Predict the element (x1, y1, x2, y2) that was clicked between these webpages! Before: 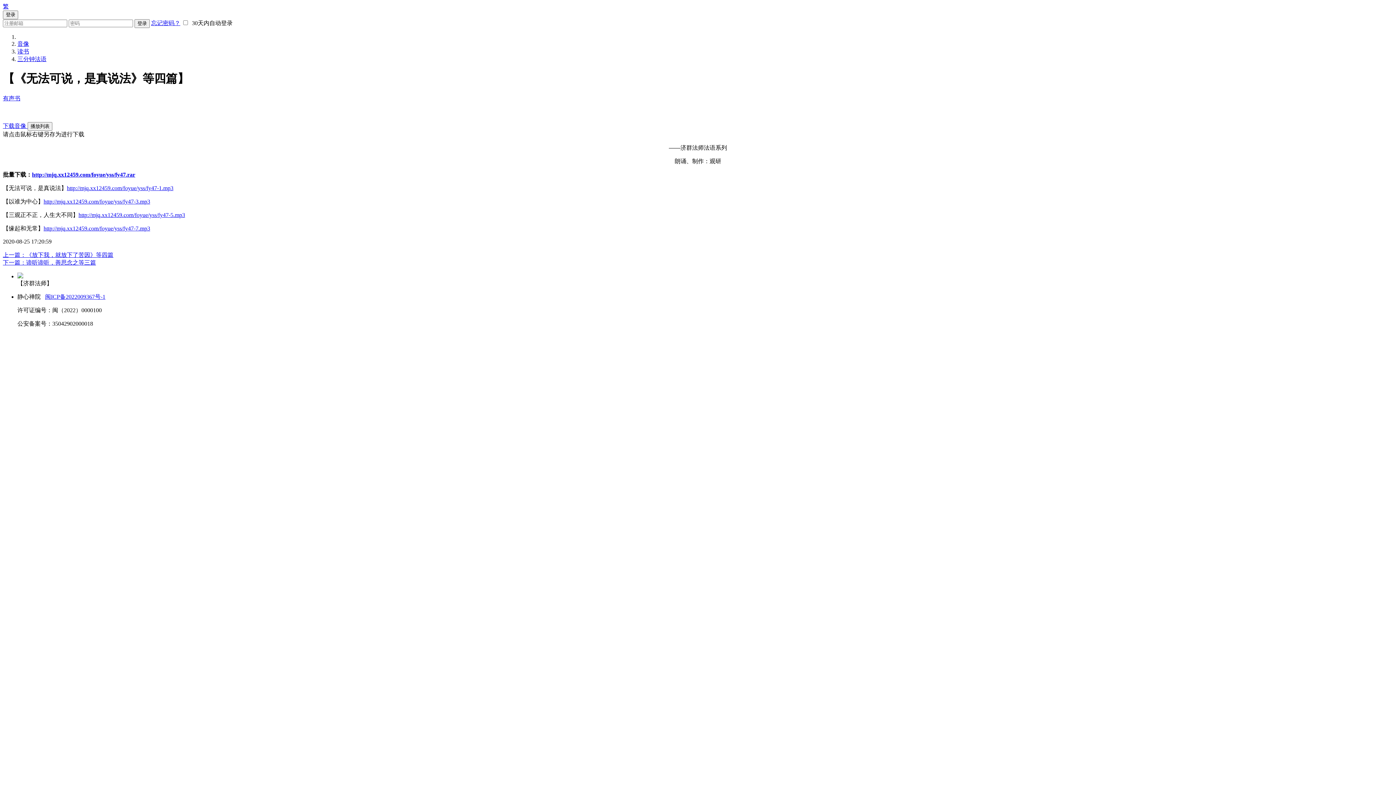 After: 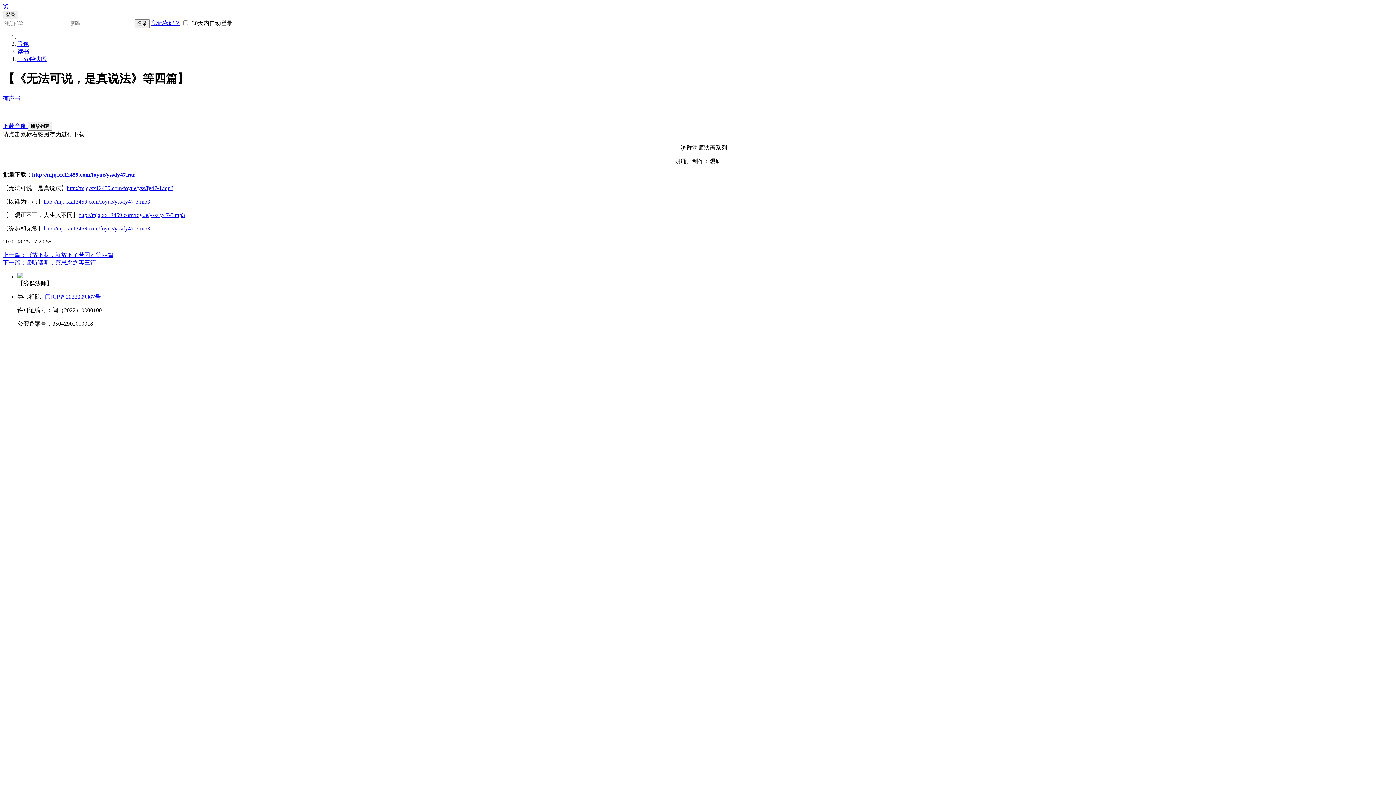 Action: label: http://mjq.xx12459.com/foyue/yss/fy47-1.mp3 bbox: (66, 185, 173, 191)